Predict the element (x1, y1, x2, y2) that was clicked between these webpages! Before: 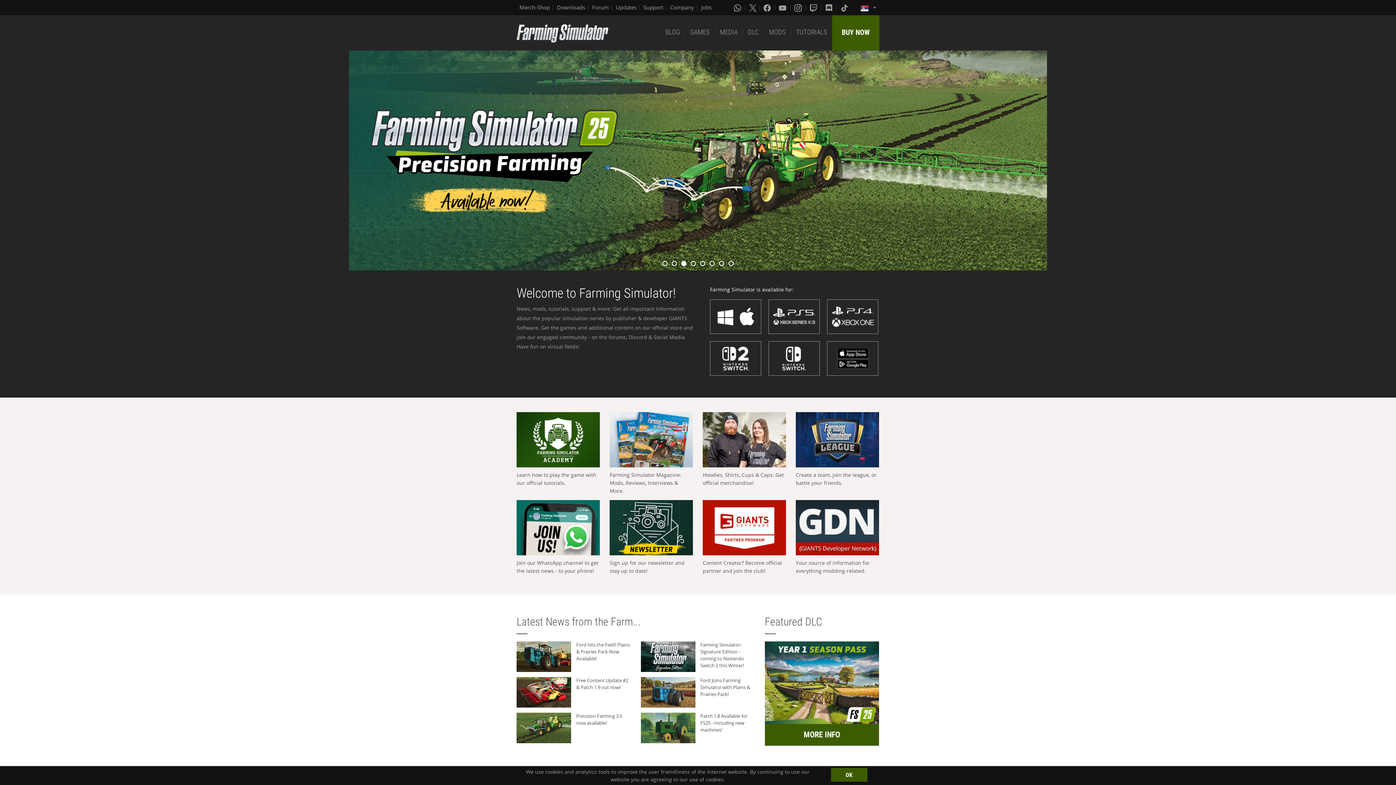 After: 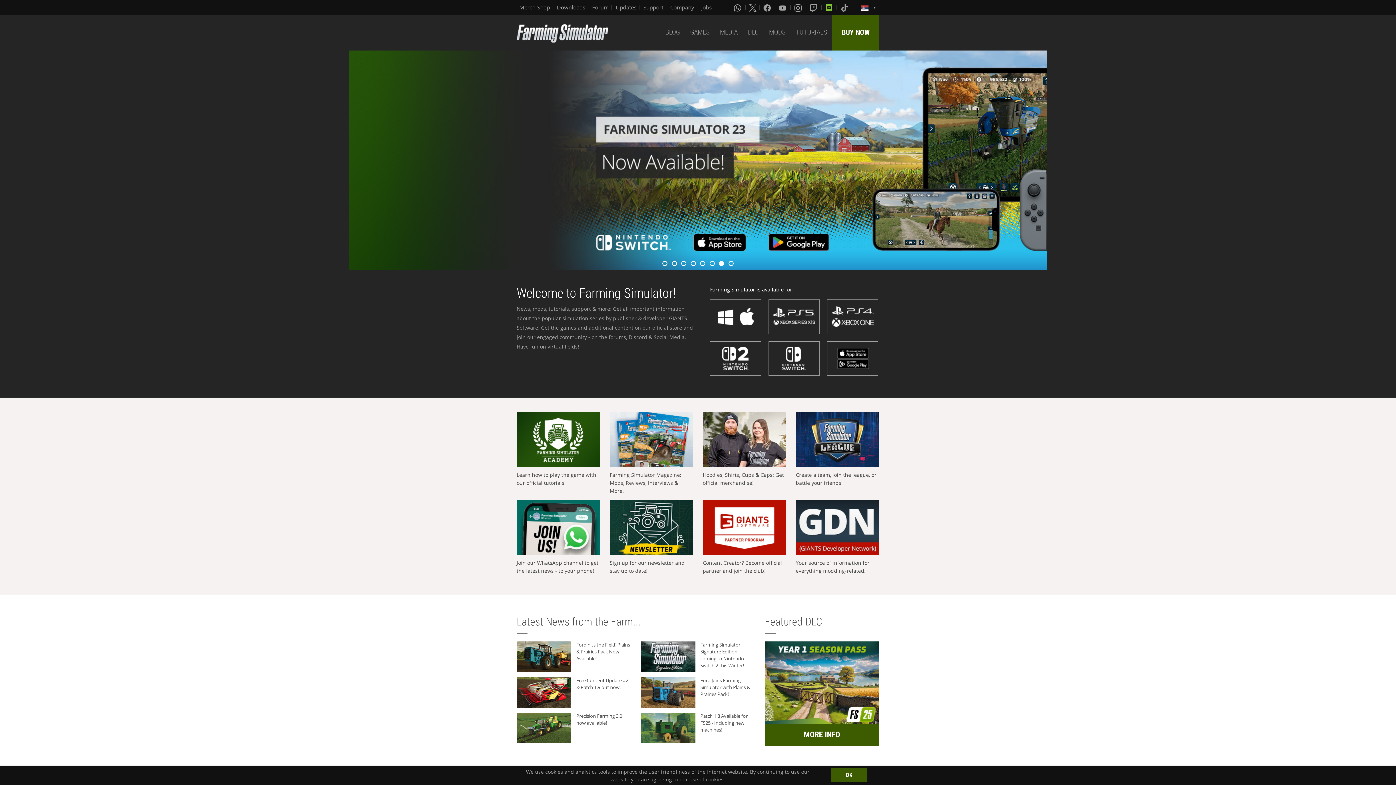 Action: bbox: (825, 3, 834, 11) label: Discord